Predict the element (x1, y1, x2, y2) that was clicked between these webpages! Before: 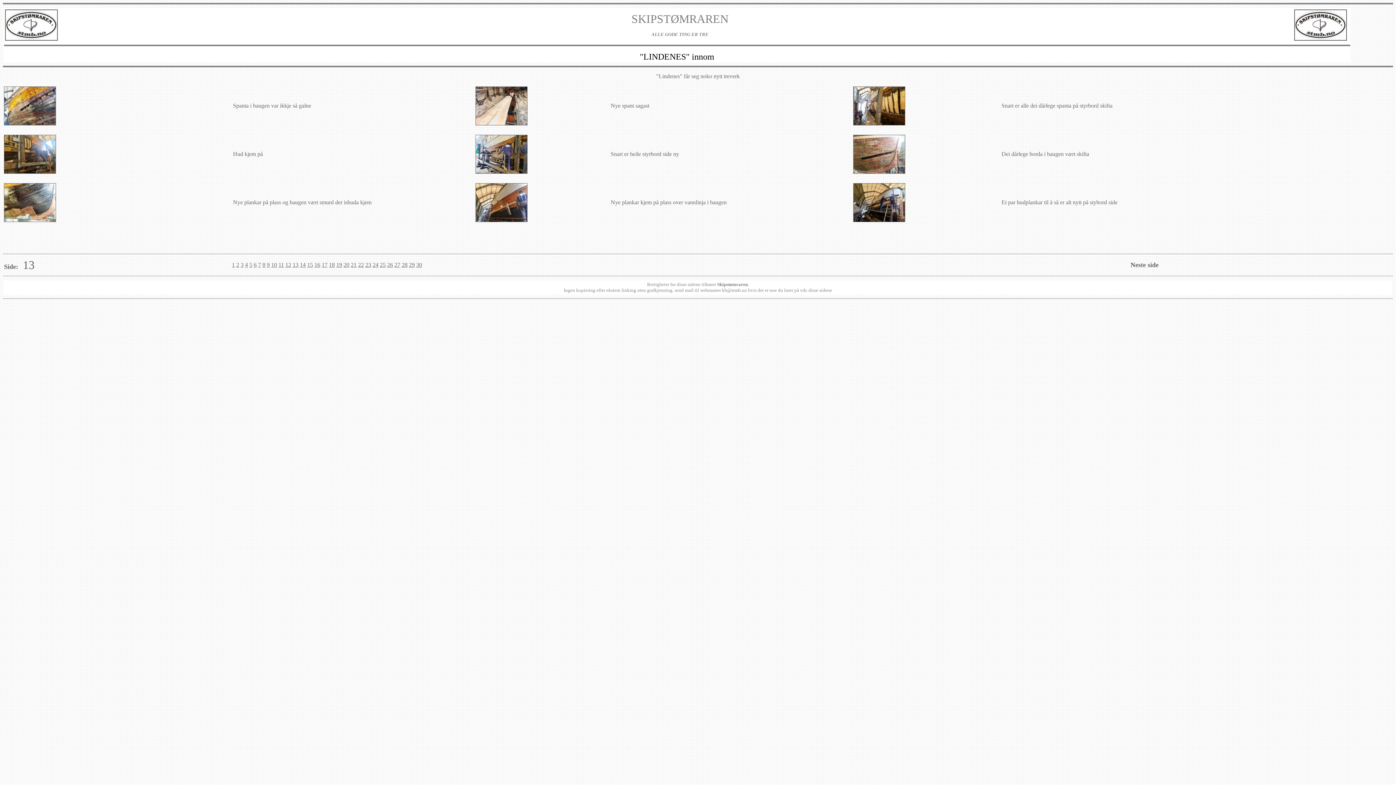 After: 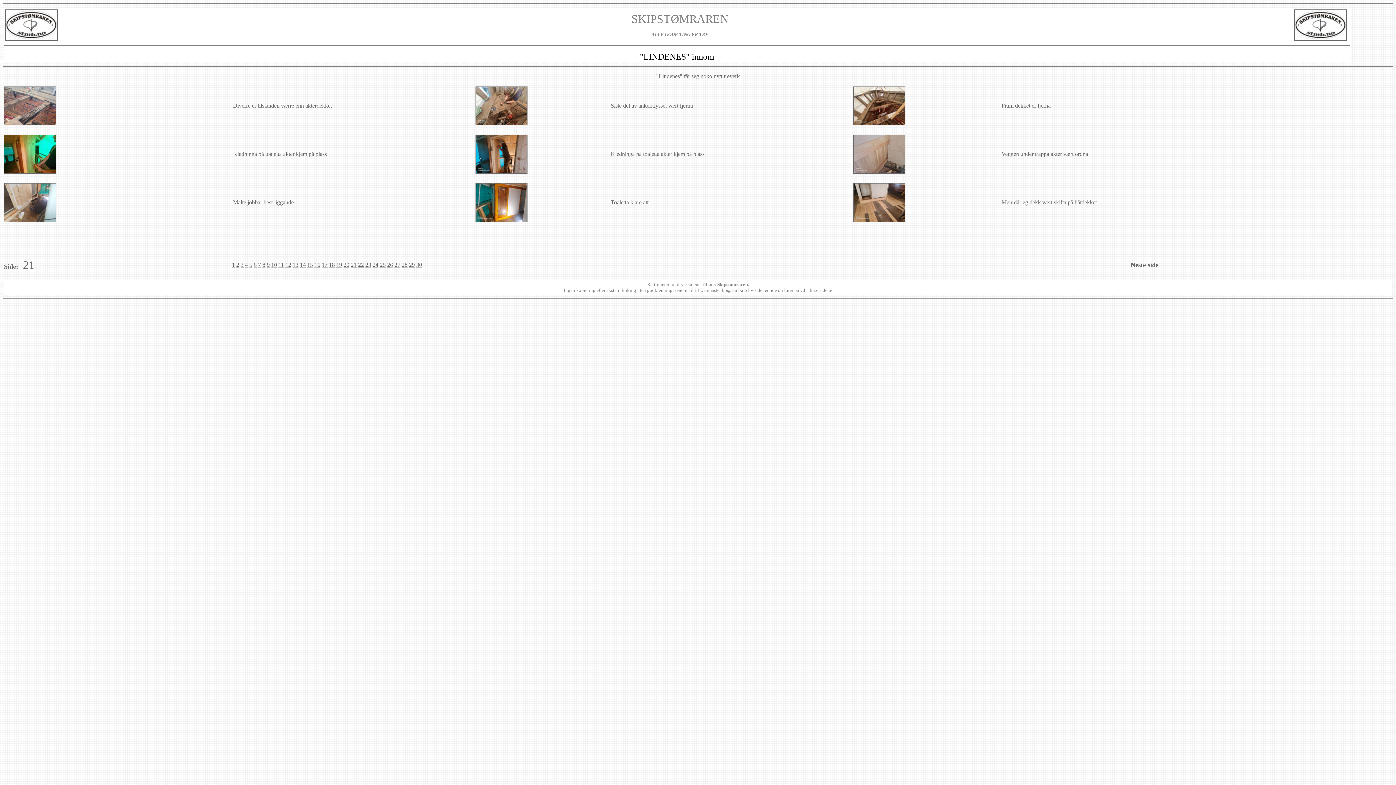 Action: bbox: (350, 261, 356, 268) label: 21